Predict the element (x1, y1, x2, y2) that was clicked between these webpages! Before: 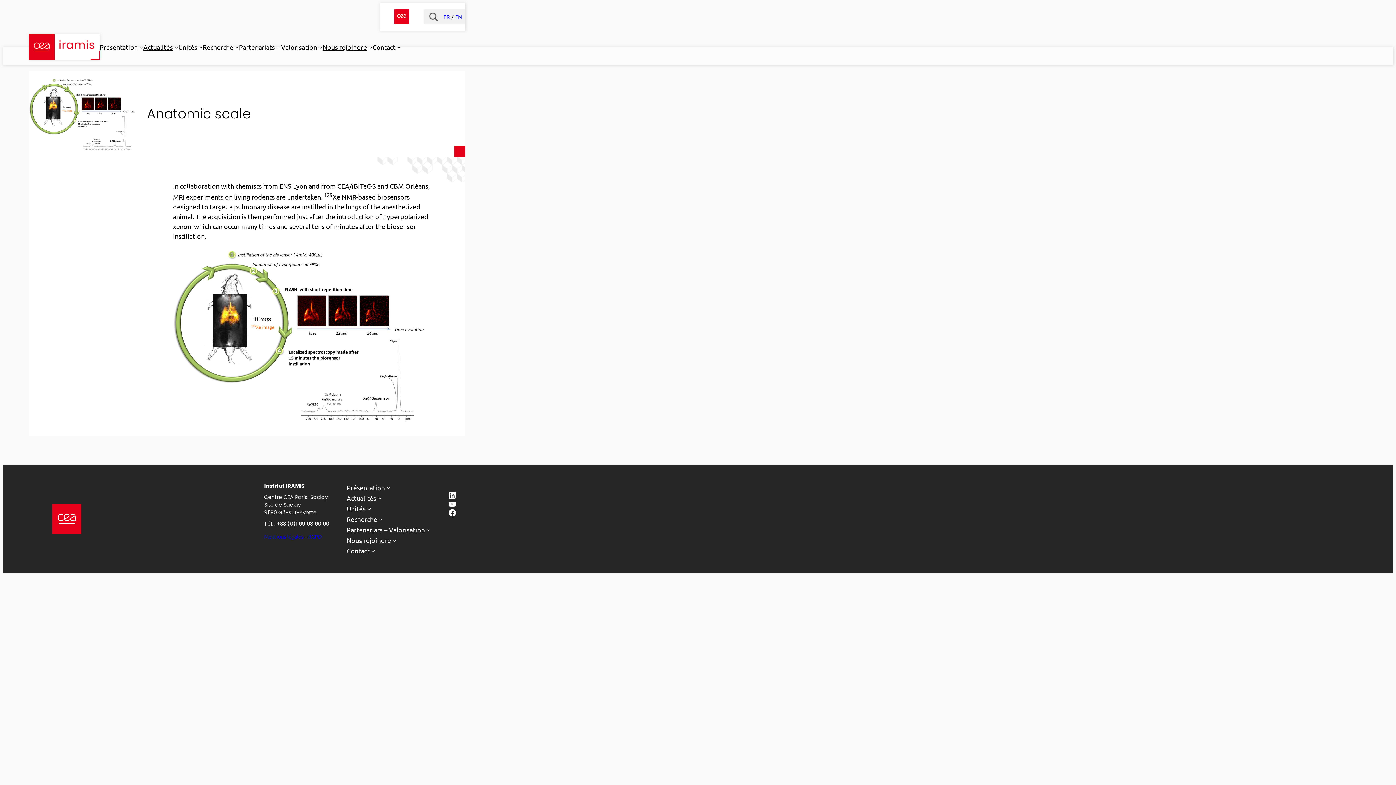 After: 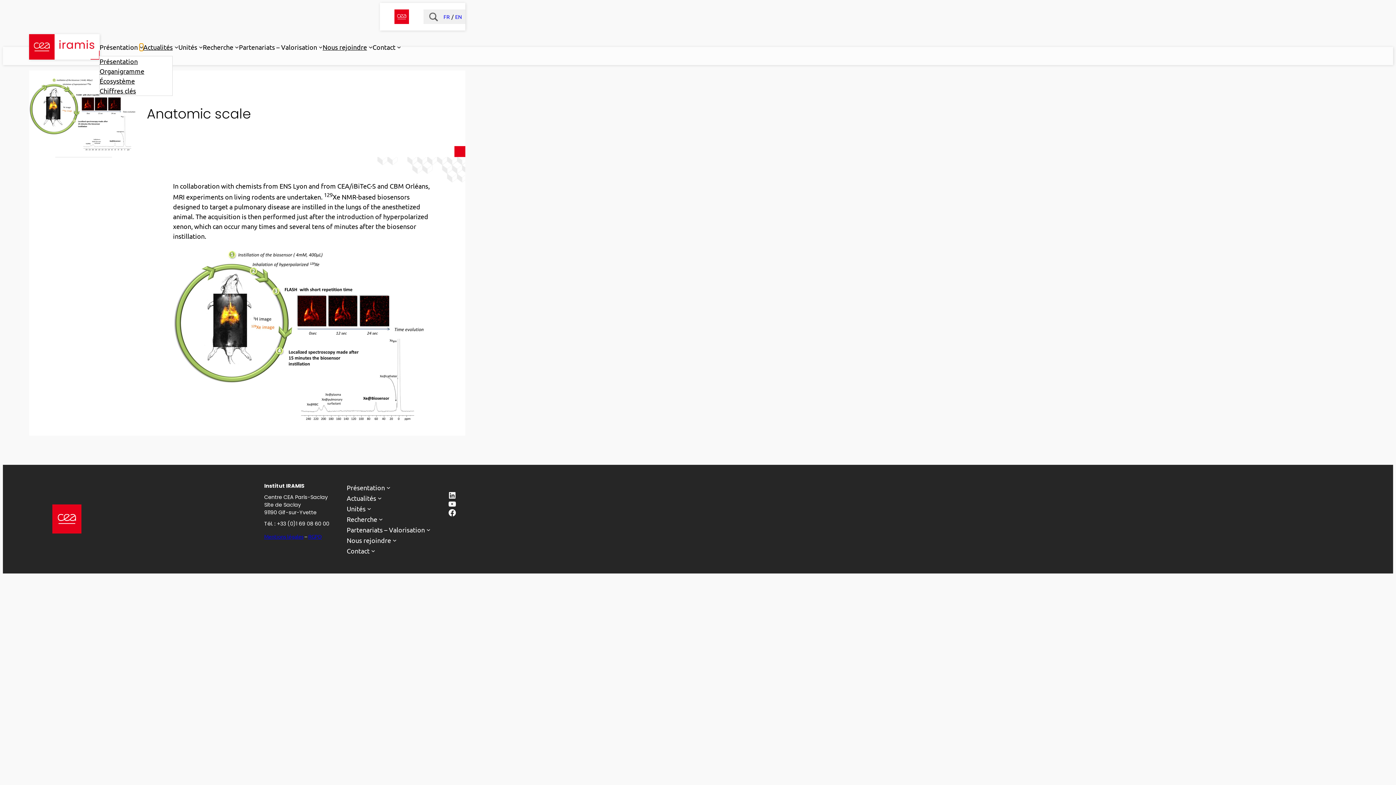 Action: bbox: (139, 44, 143, 48) label: Sous-menu Présentation